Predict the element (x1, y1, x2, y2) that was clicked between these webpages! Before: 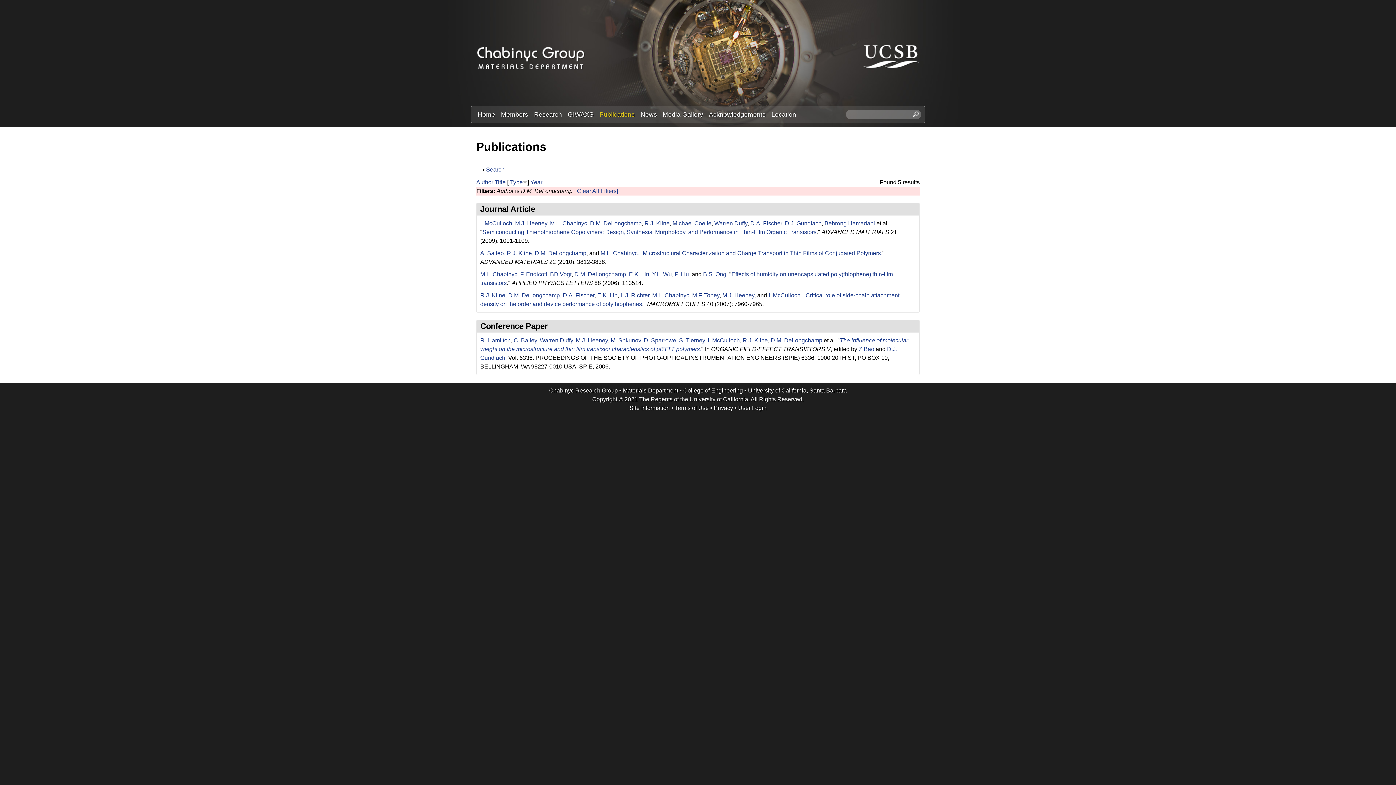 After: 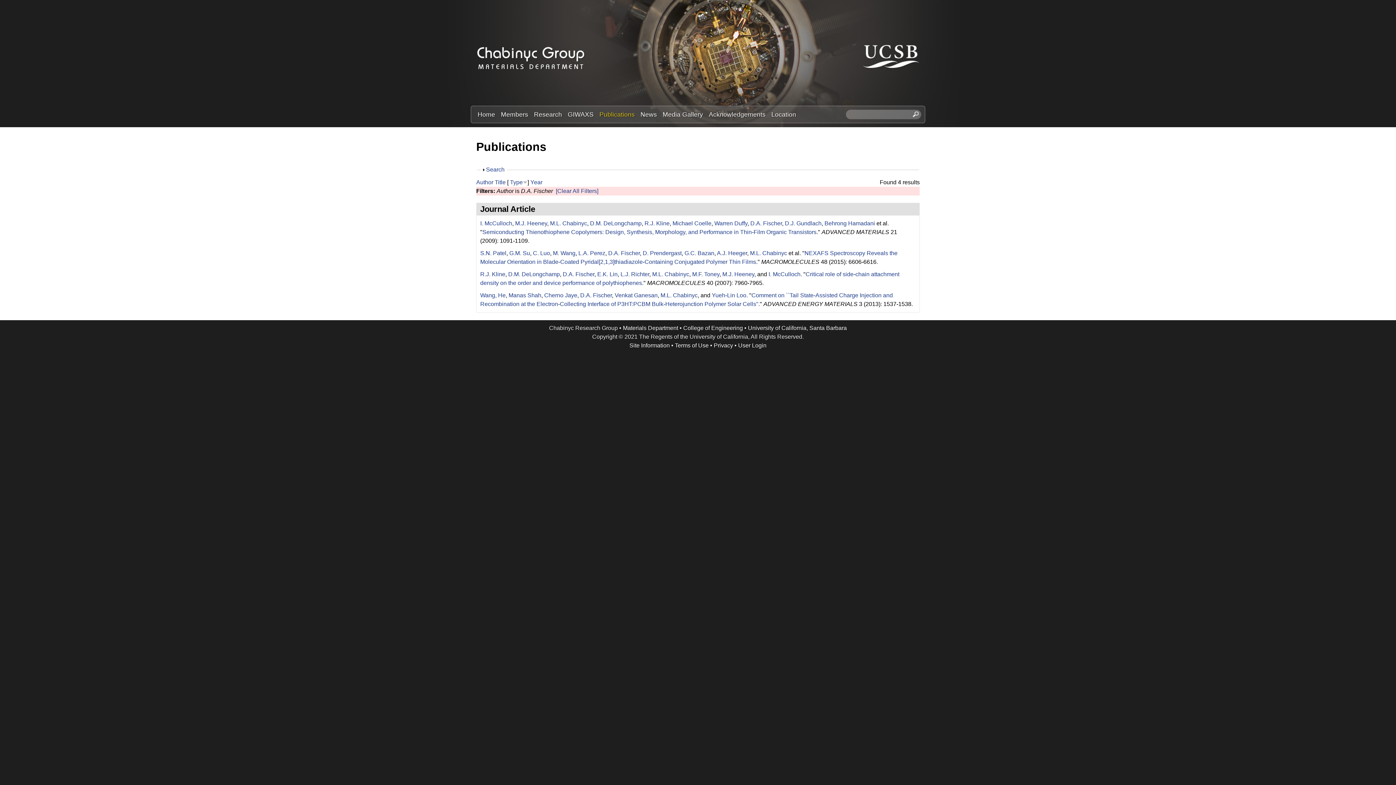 Action: label: D.A. Fischer bbox: (562, 292, 594, 298)